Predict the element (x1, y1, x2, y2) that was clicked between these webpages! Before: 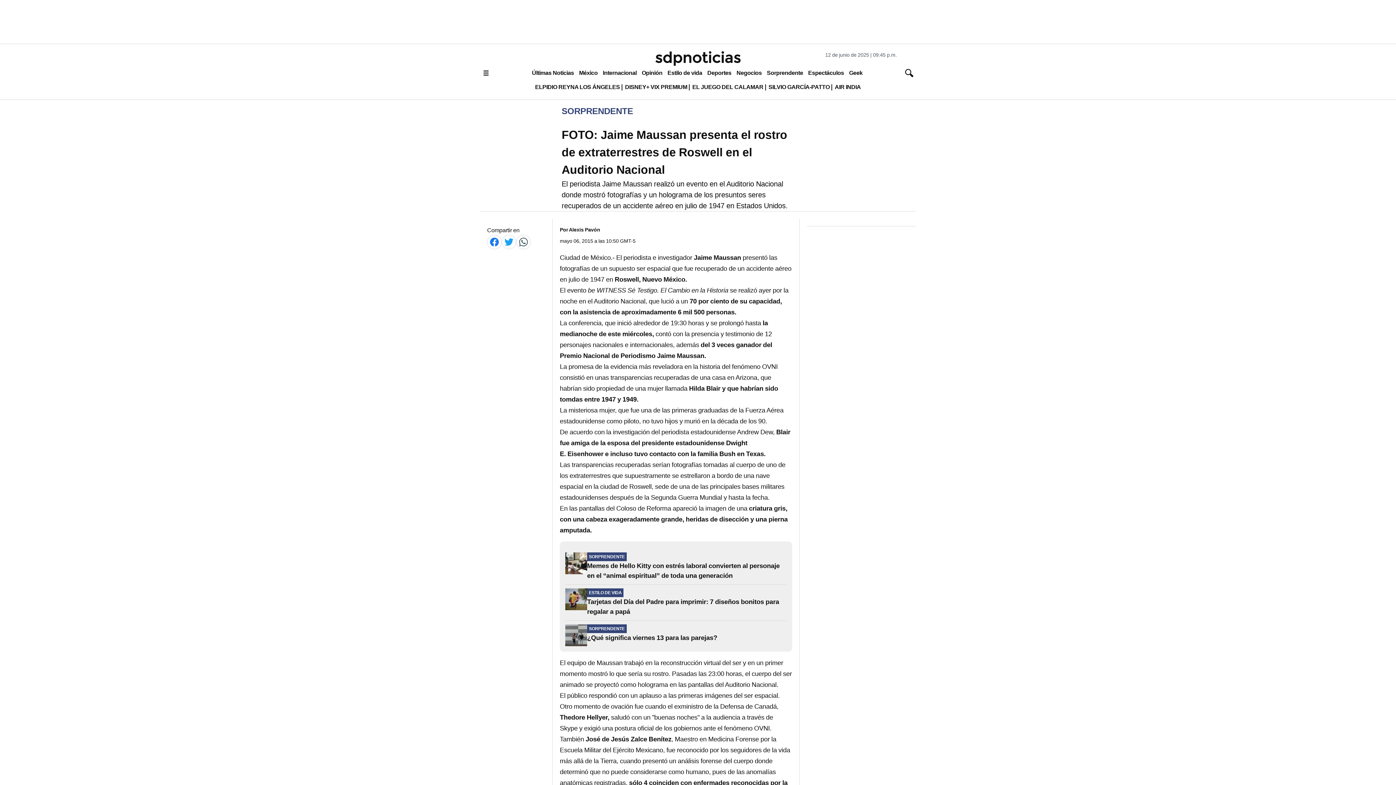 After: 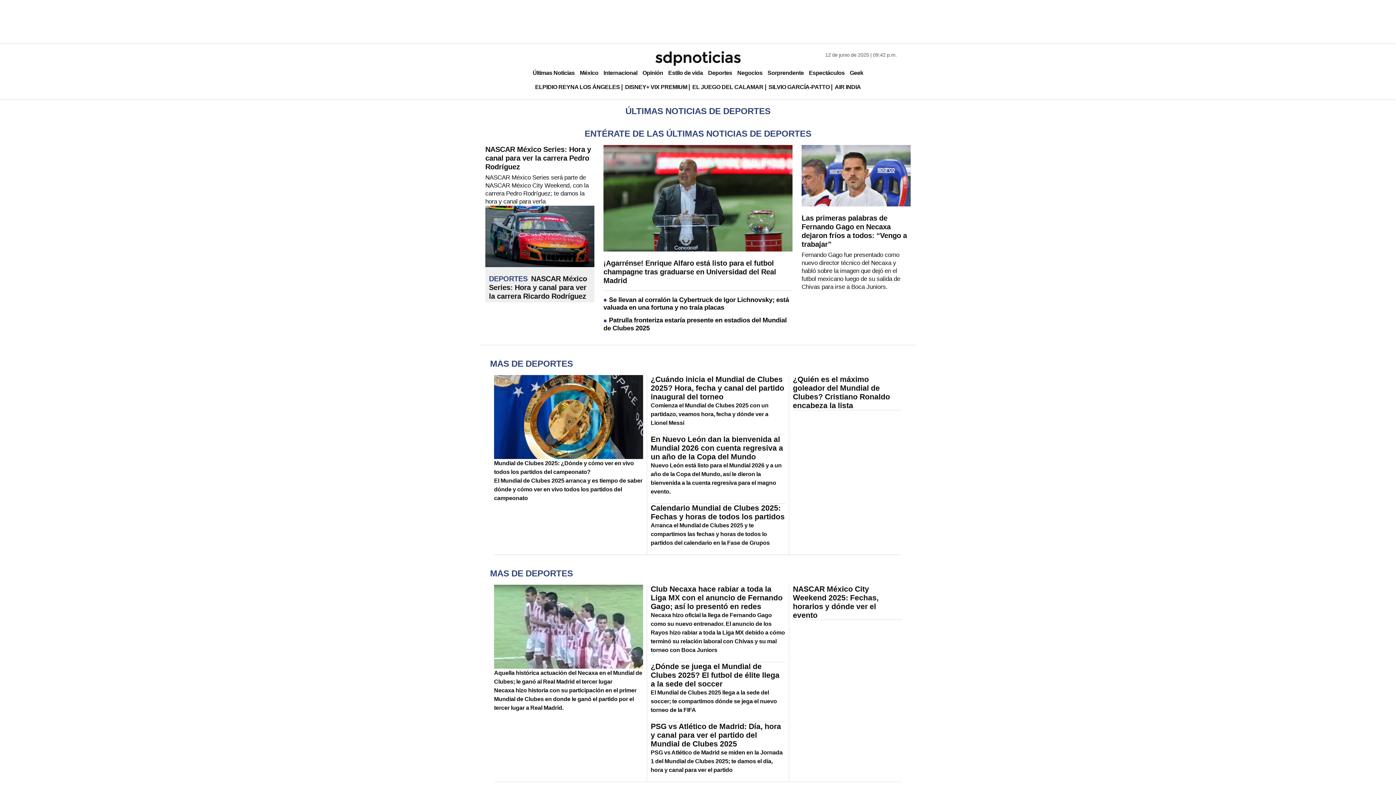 Action: bbox: (704, 66, 734, 79) label: Deportes